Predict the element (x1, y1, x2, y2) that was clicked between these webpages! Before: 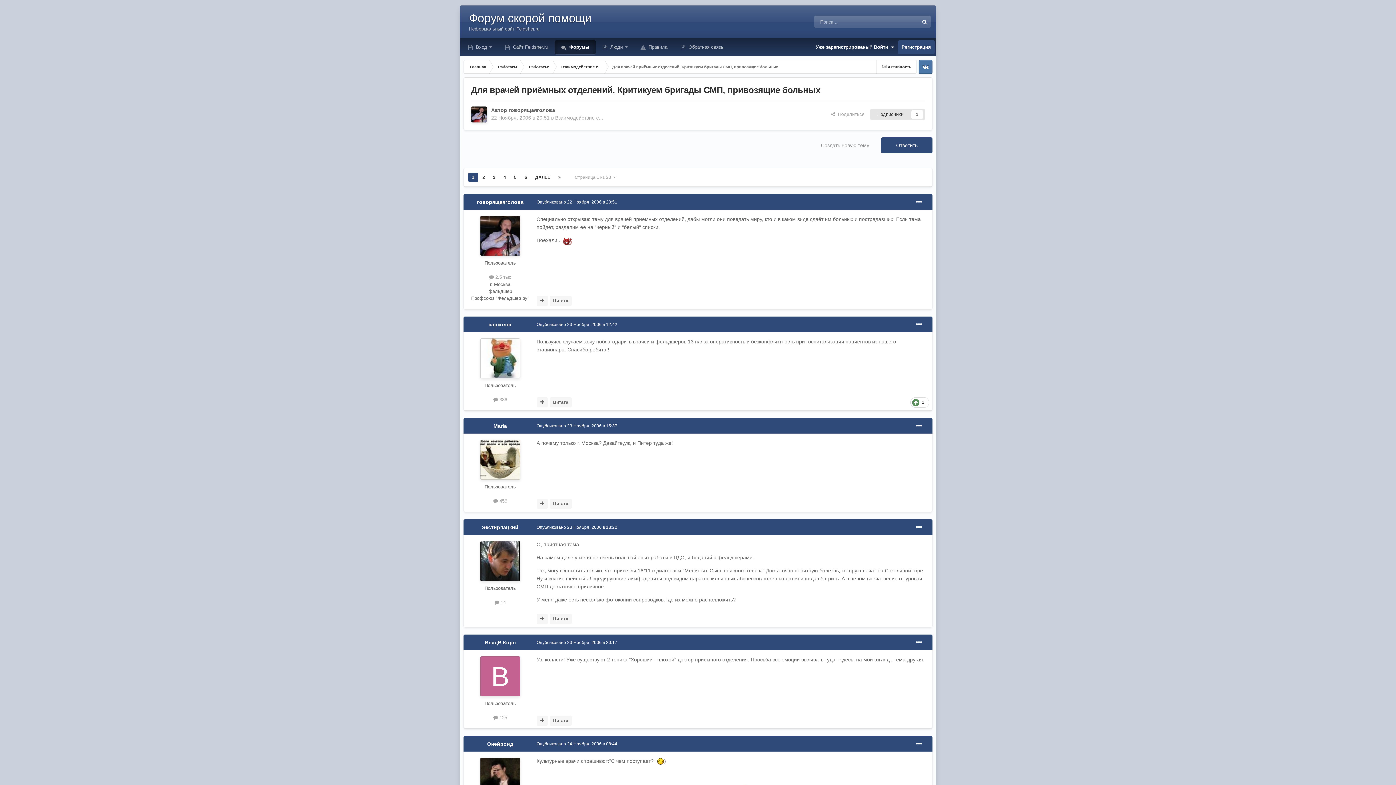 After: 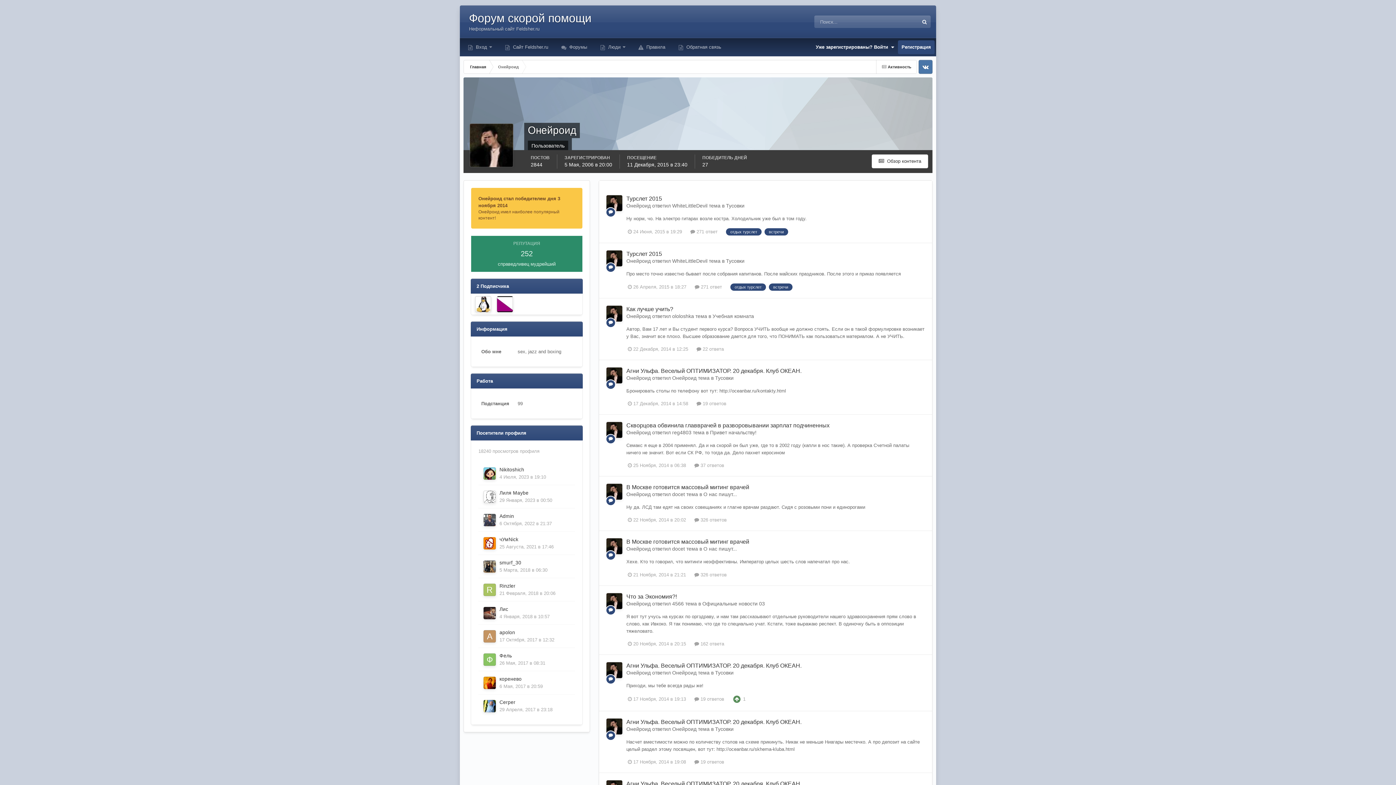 Action: bbox: (480, 758, 520, 798)